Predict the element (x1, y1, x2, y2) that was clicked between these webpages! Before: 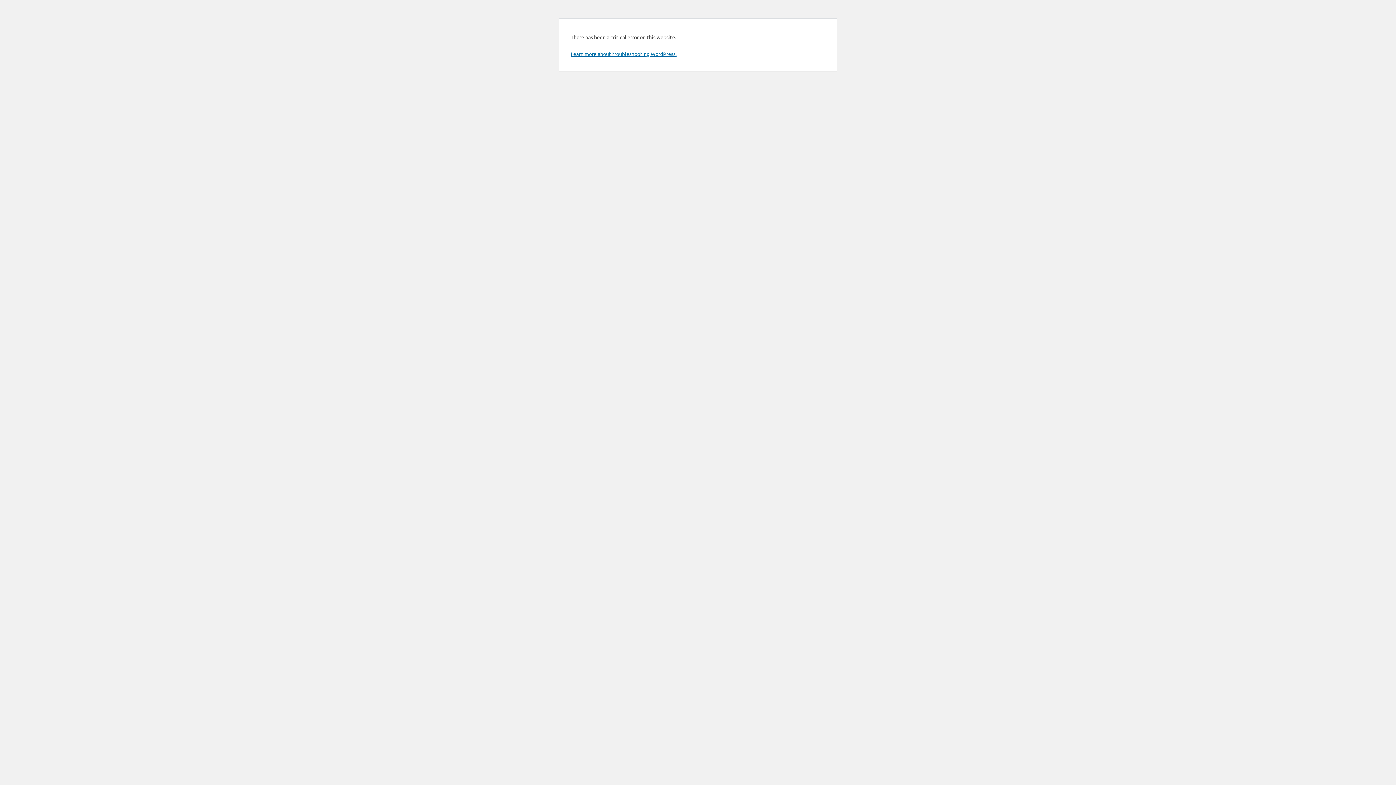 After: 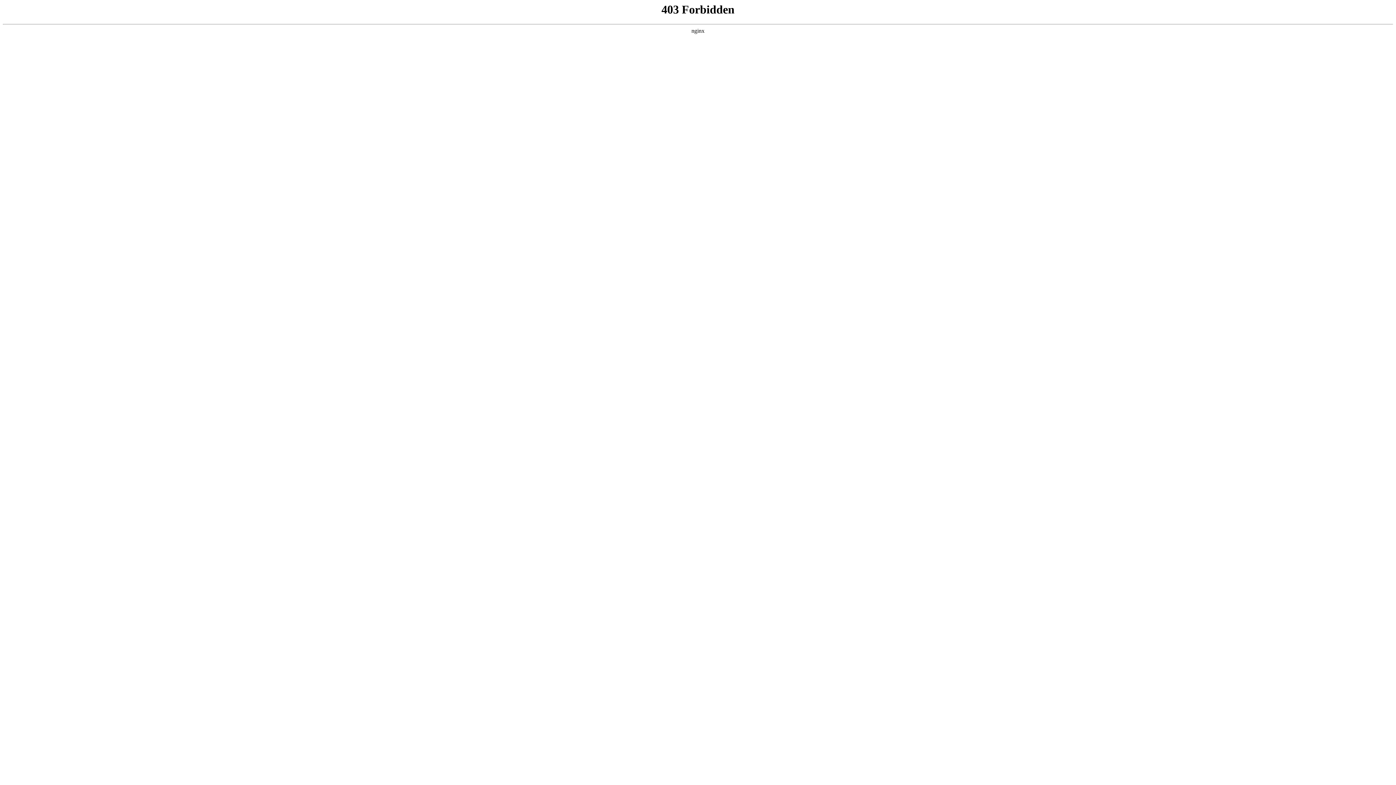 Action: bbox: (570, 50, 676, 57) label: Learn more about troubleshooting WordPress.